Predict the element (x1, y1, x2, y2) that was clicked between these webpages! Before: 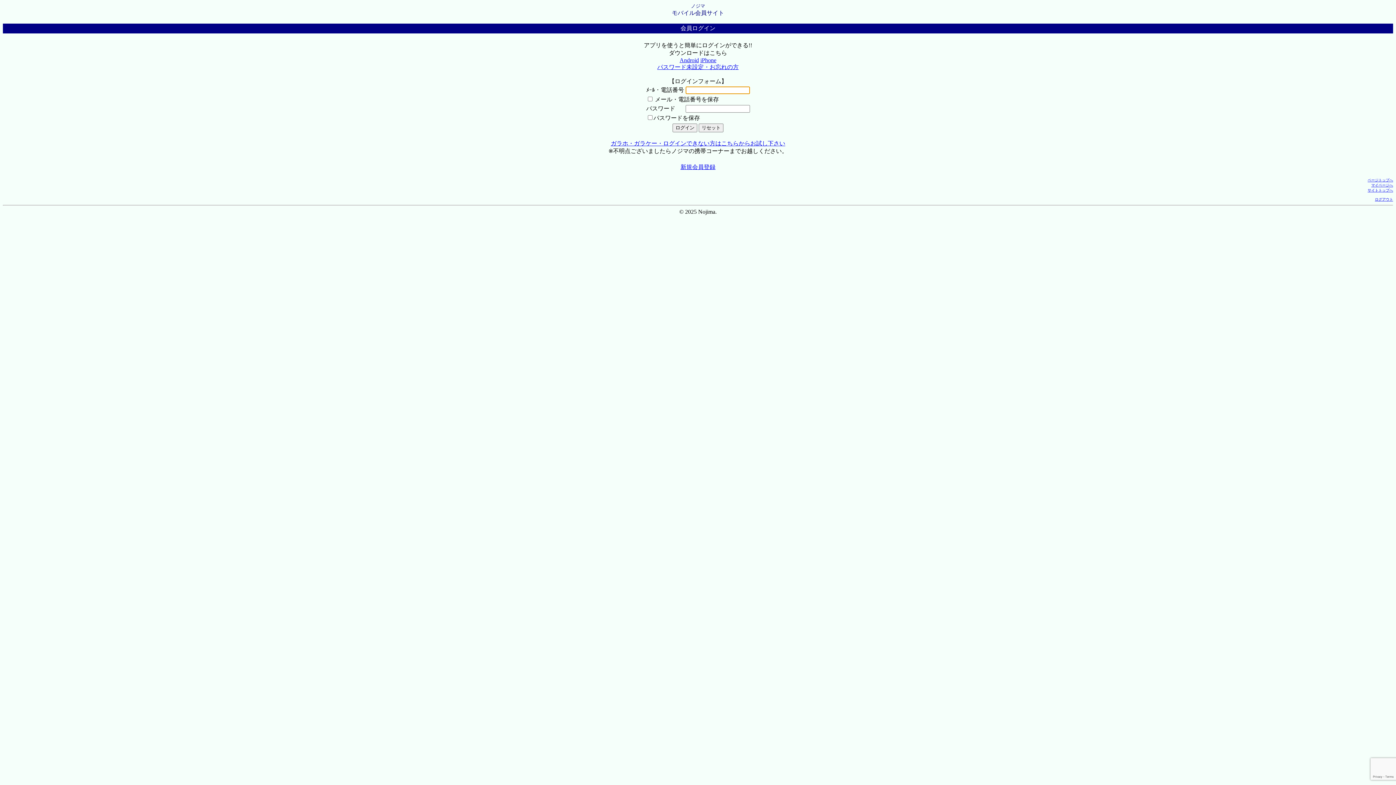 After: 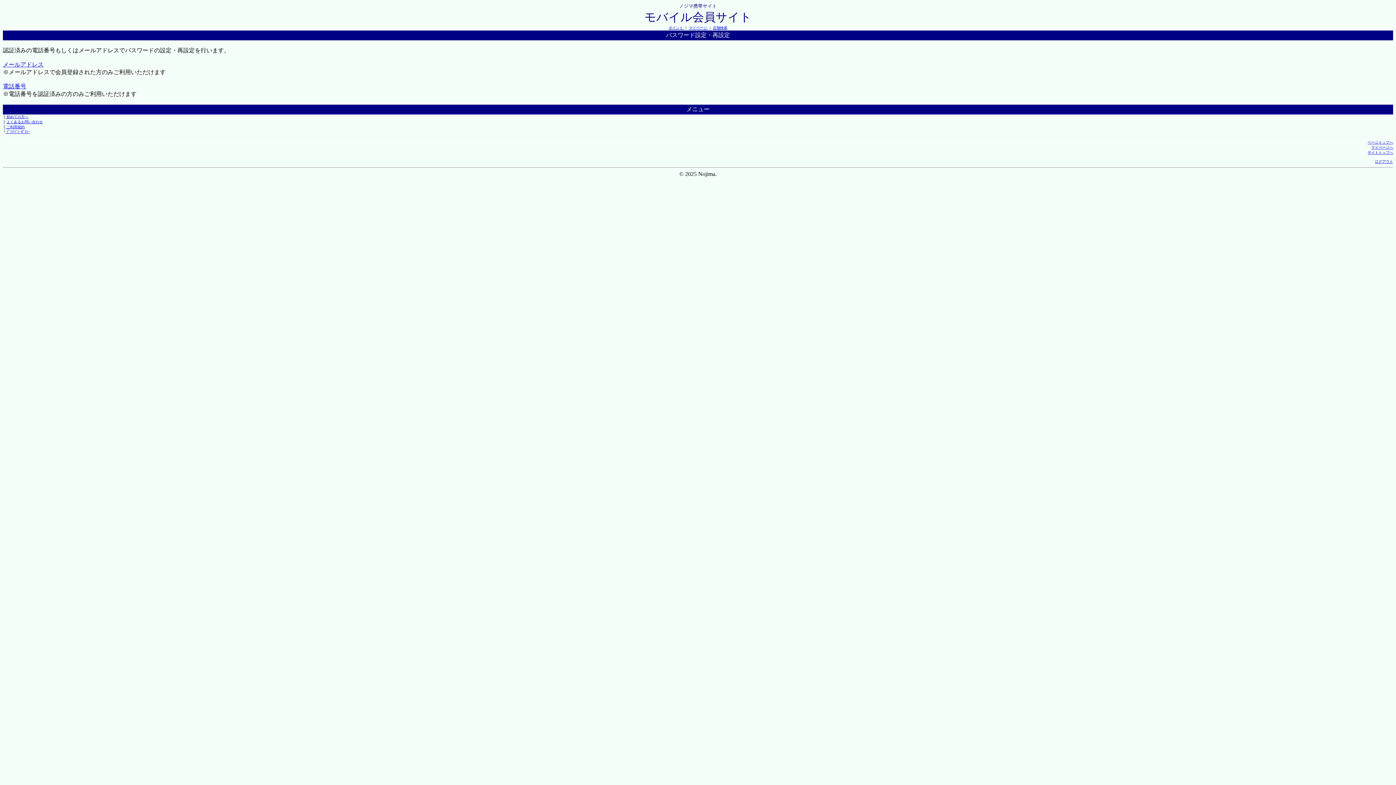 Action: label: パスワード未設定・お忘れの方 bbox: (657, 64, 738, 70)